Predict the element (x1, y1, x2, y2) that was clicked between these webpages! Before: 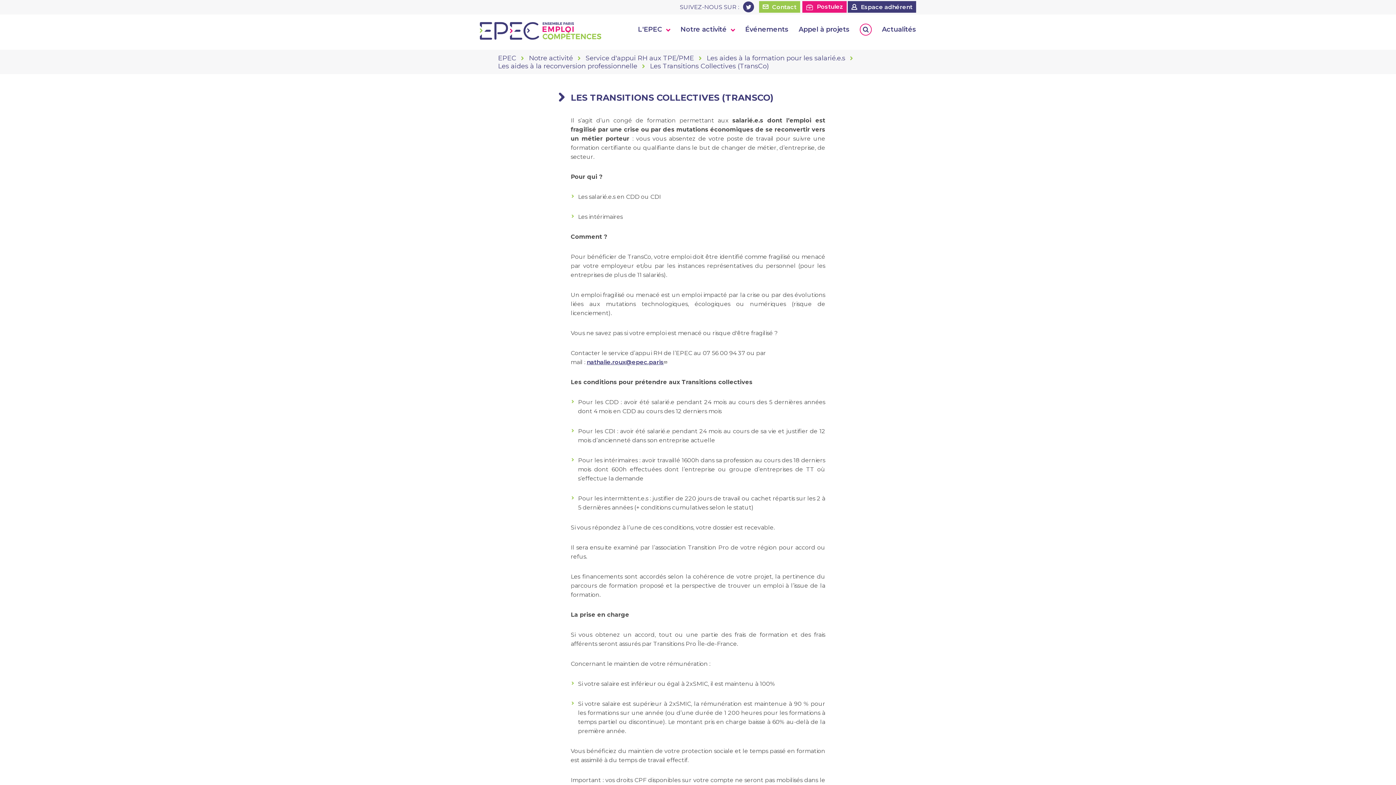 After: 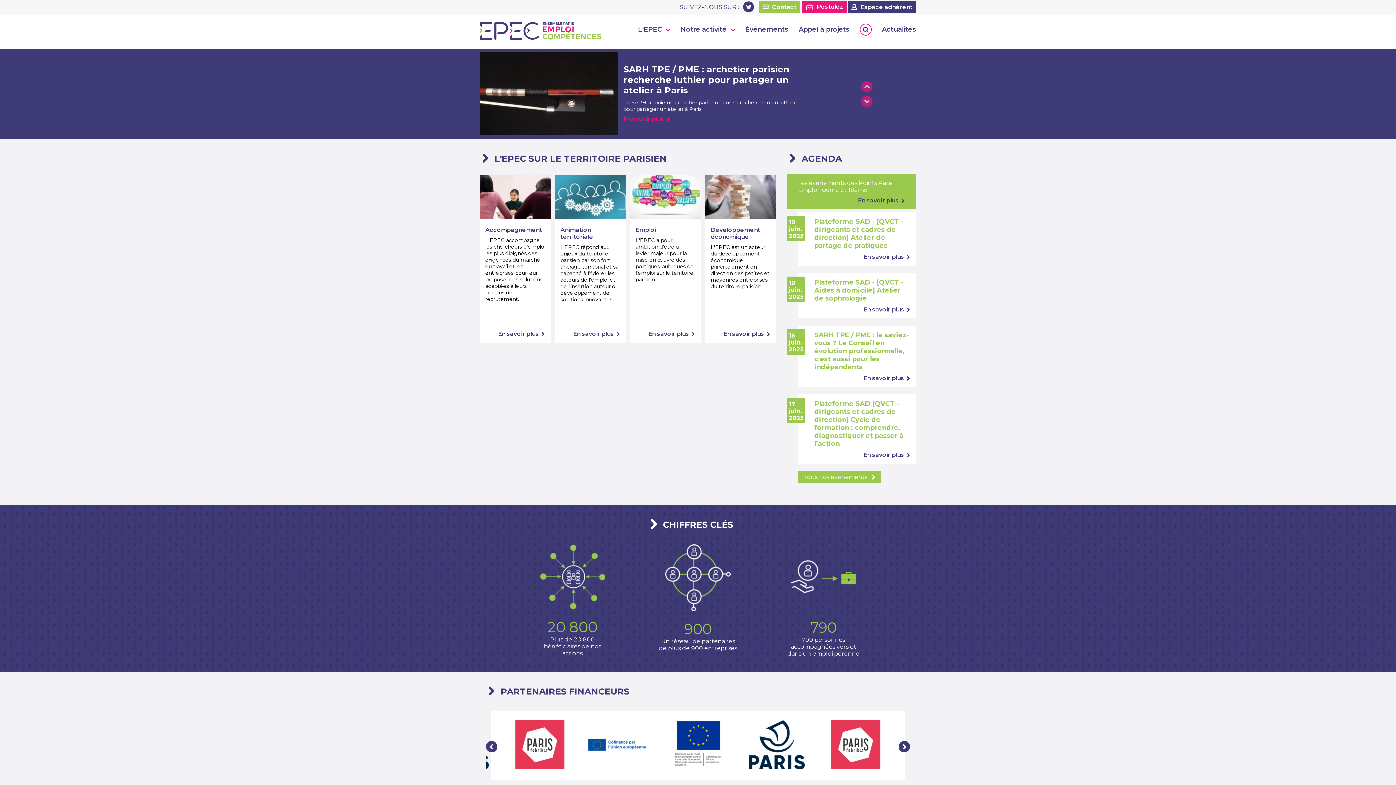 Action: bbox: (480, 21, 617, 41)